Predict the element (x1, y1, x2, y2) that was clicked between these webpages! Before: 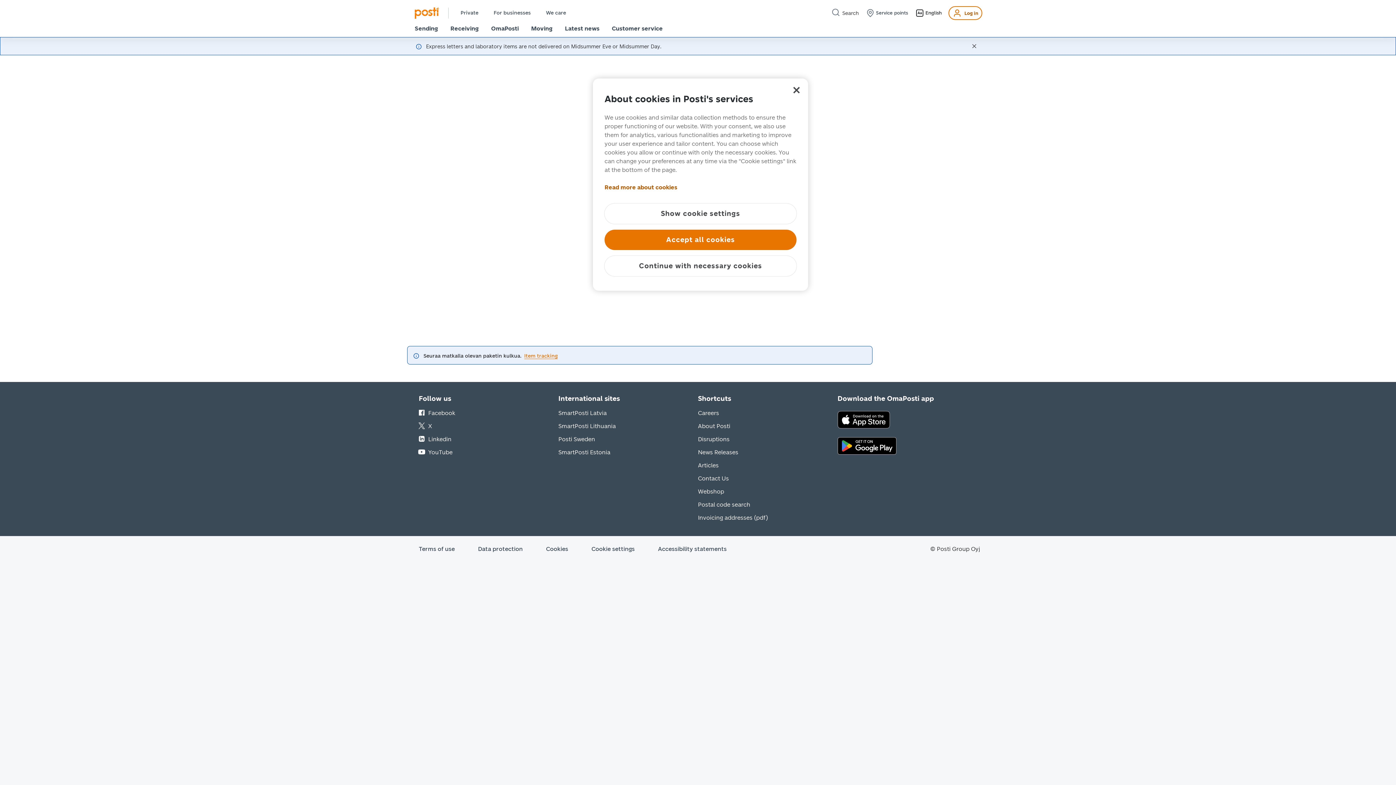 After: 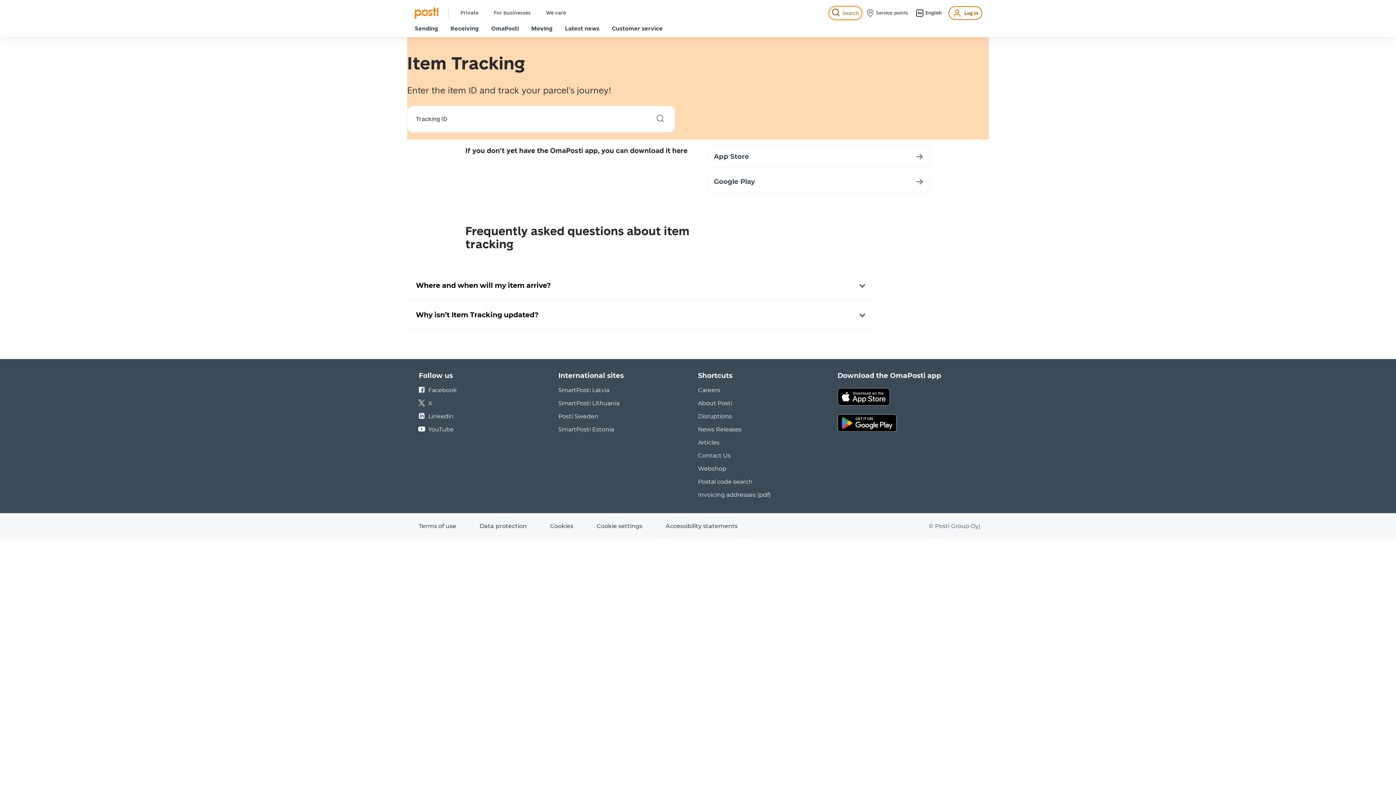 Action: bbox: (524, 352, 557, 360) label: Item tracking